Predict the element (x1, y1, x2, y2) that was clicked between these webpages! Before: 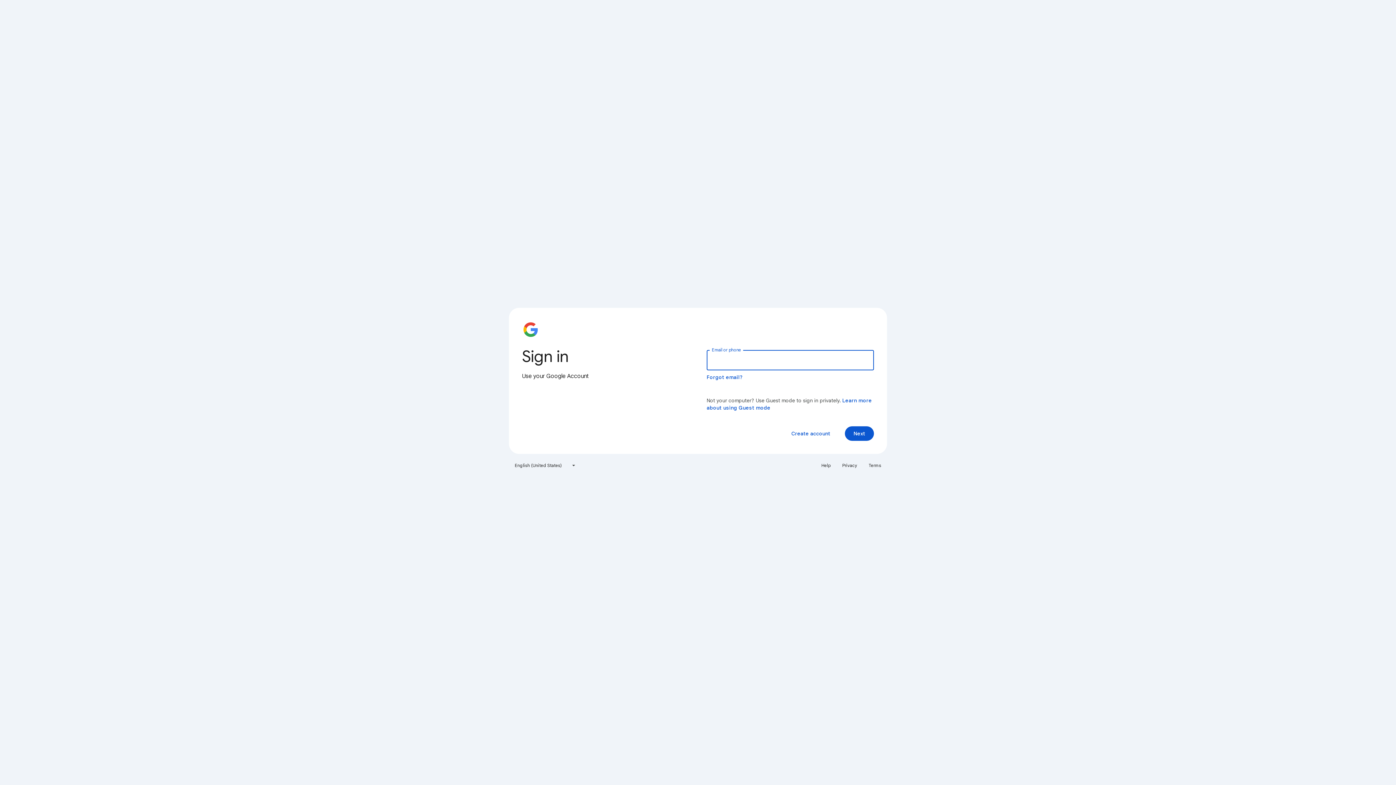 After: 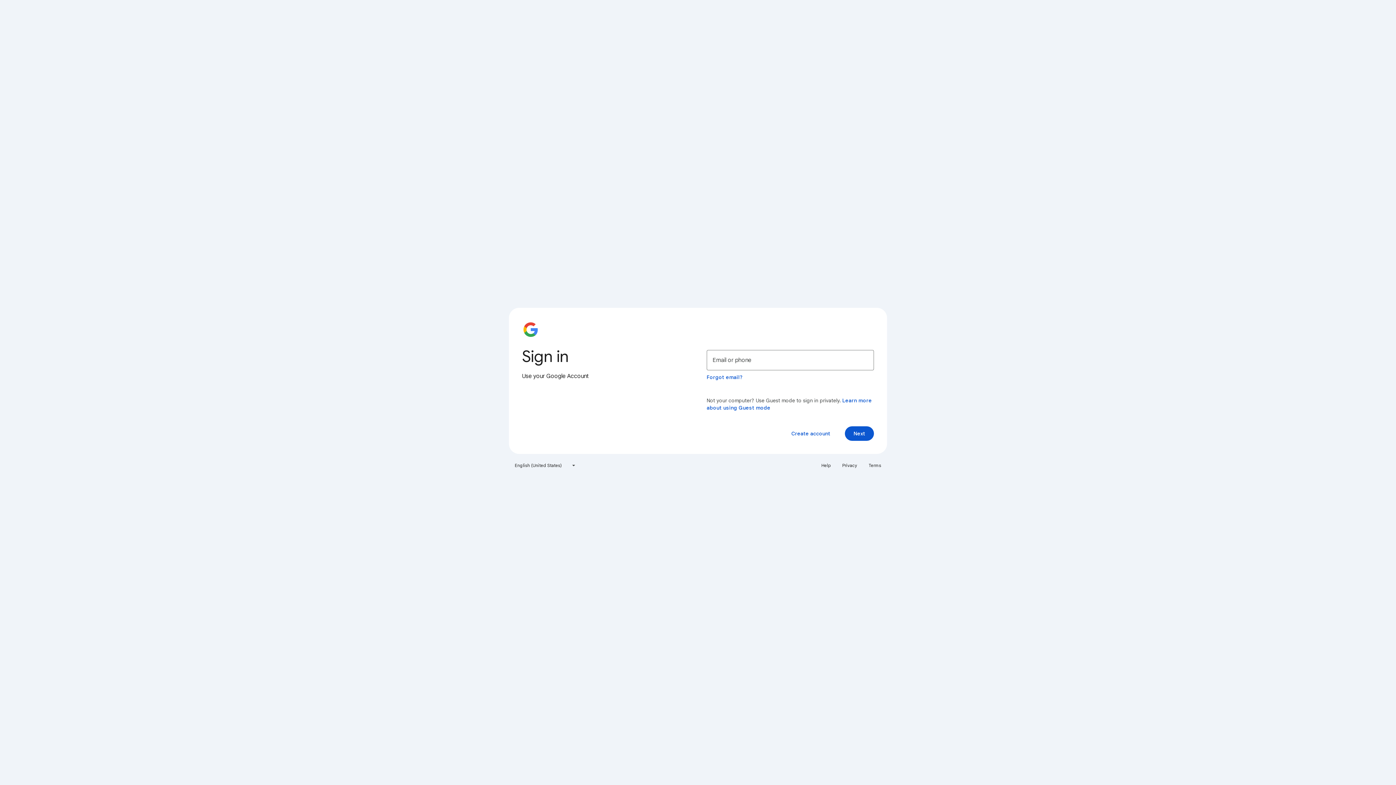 Action: label: Privacy bbox: (838, 460, 861, 471)